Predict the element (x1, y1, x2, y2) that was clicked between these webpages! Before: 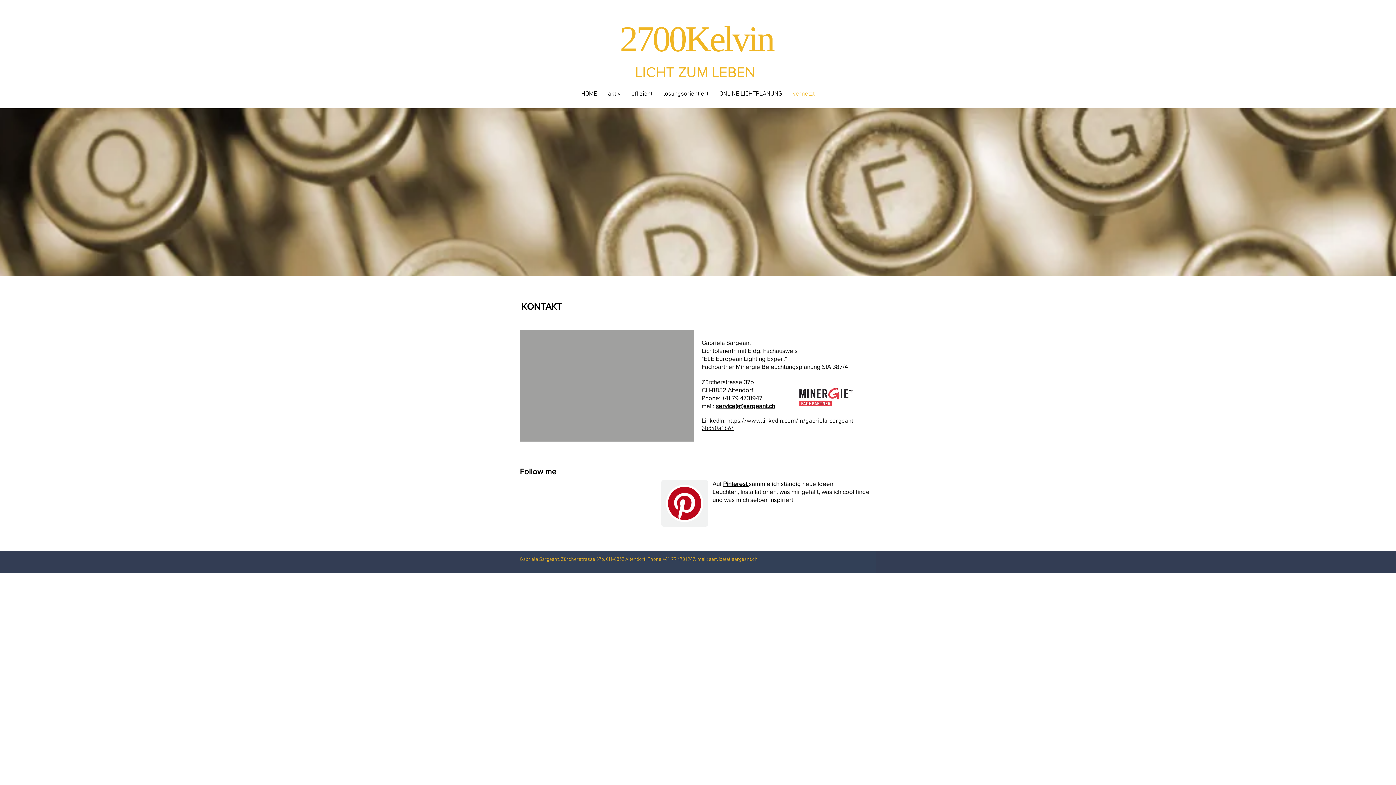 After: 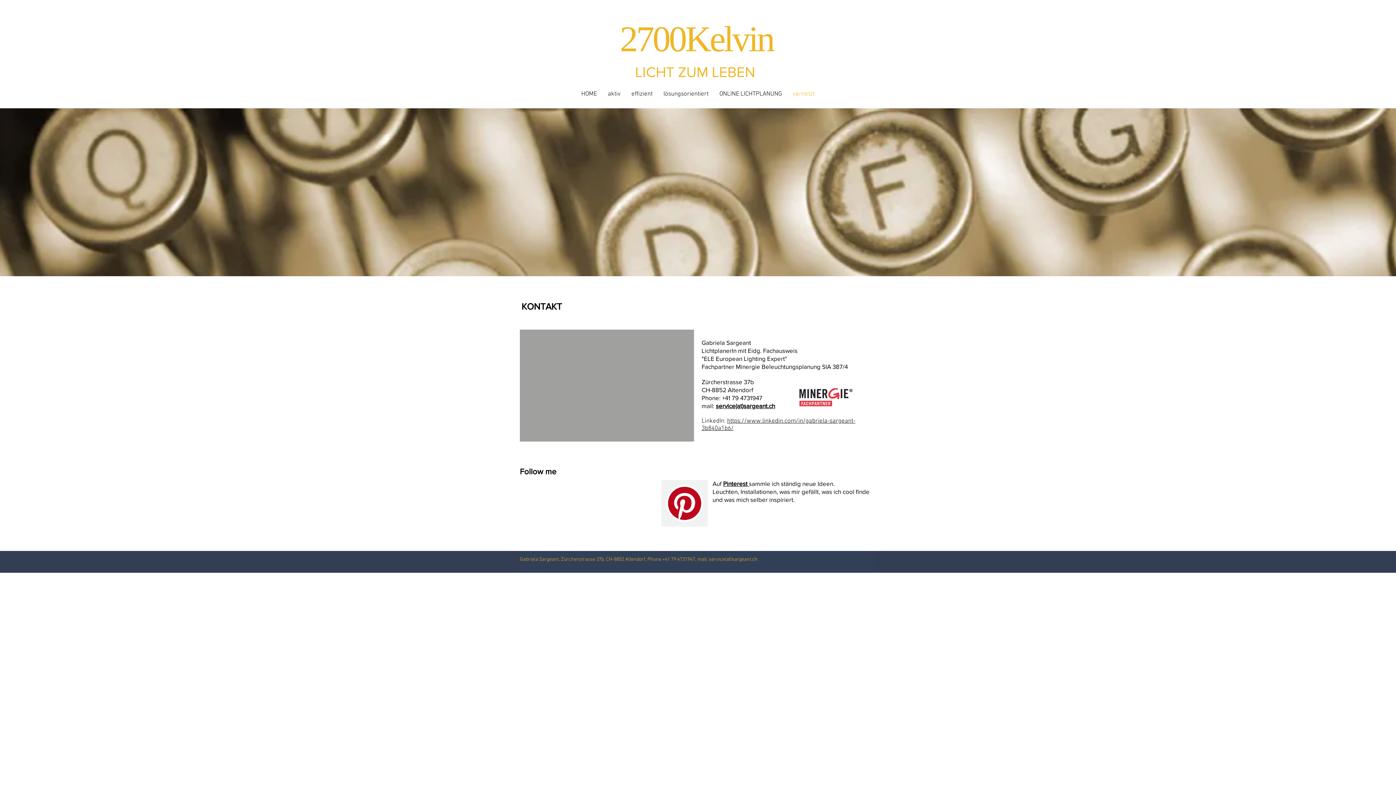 Action: bbox: (716, 402, 775, 409) label: service(at)sargeant.ch